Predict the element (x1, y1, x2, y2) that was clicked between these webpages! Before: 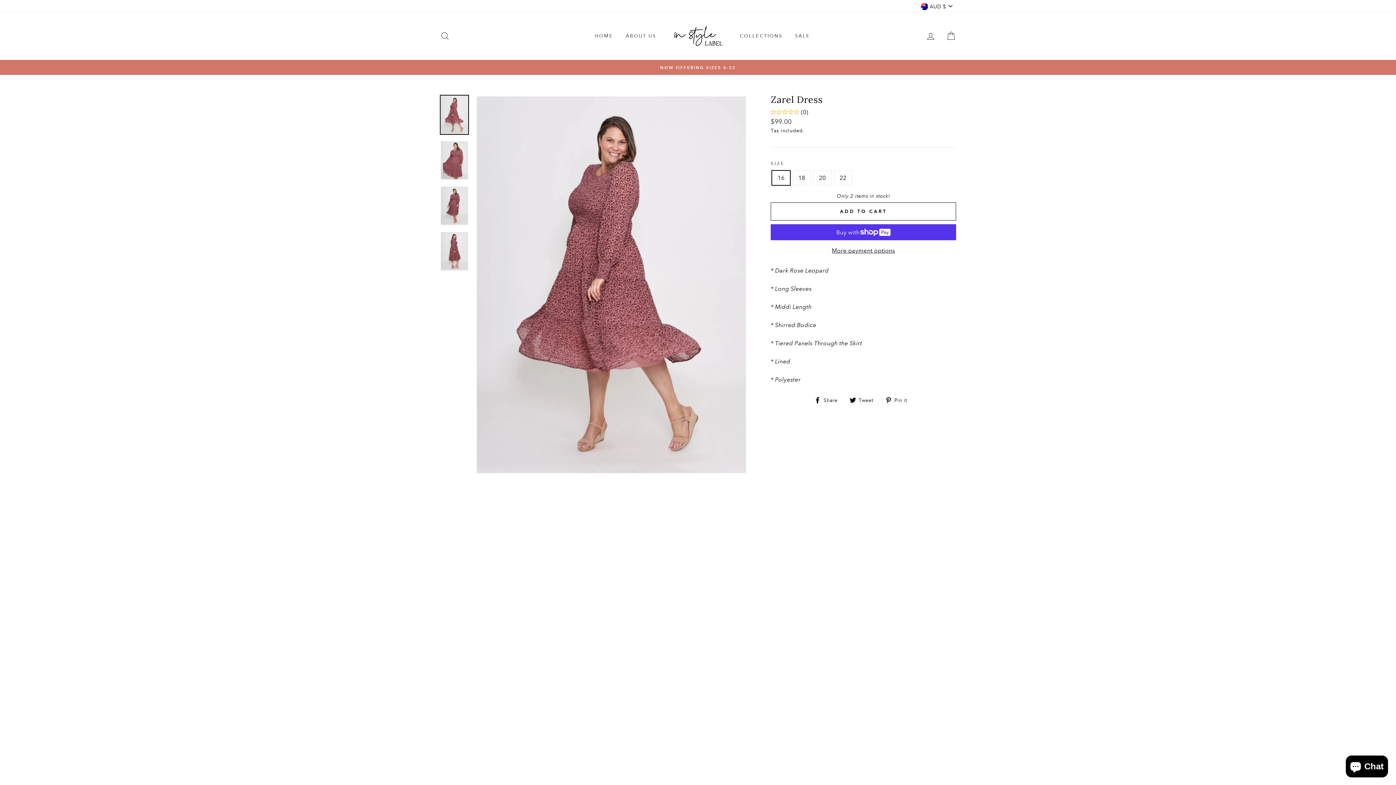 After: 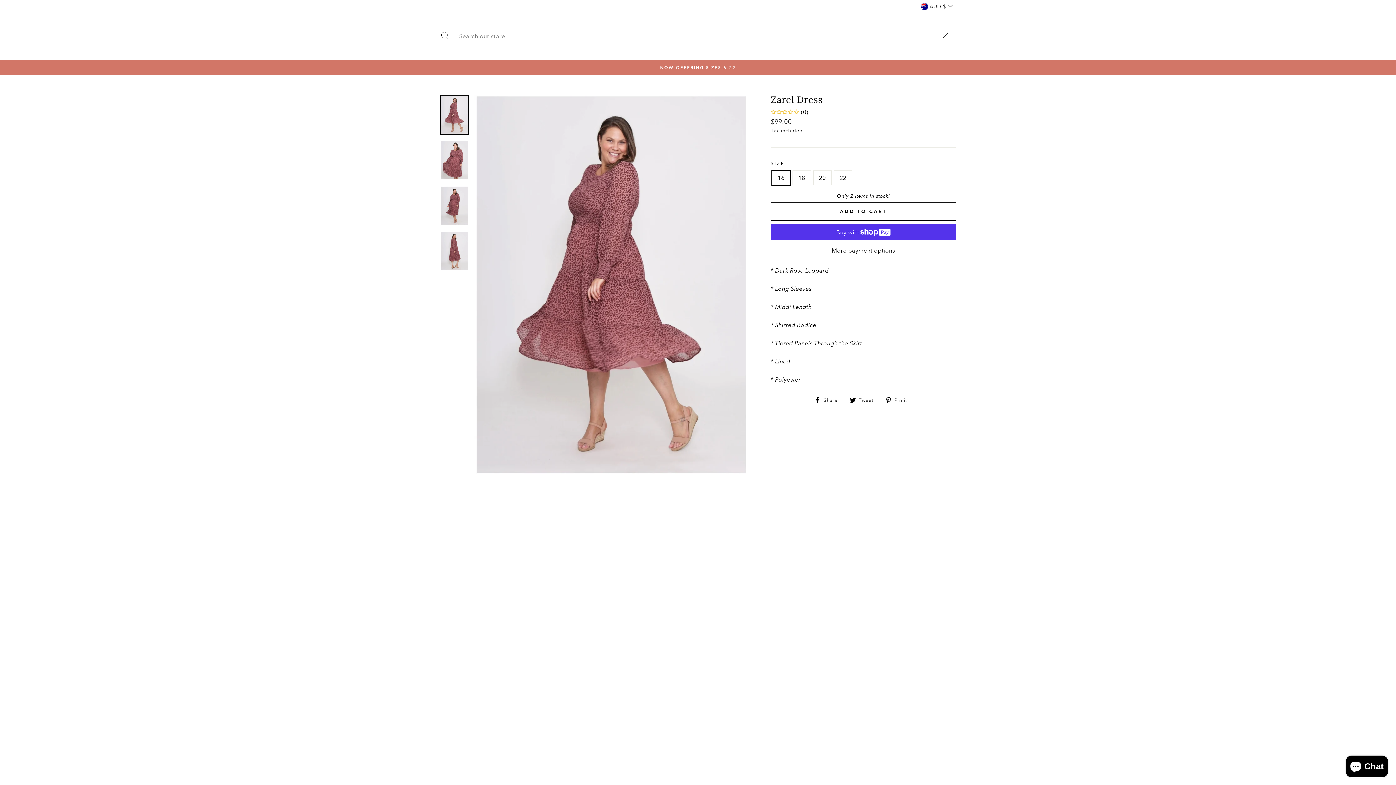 Action: bbox: (435, 28, 454, 43) label: SEARCH